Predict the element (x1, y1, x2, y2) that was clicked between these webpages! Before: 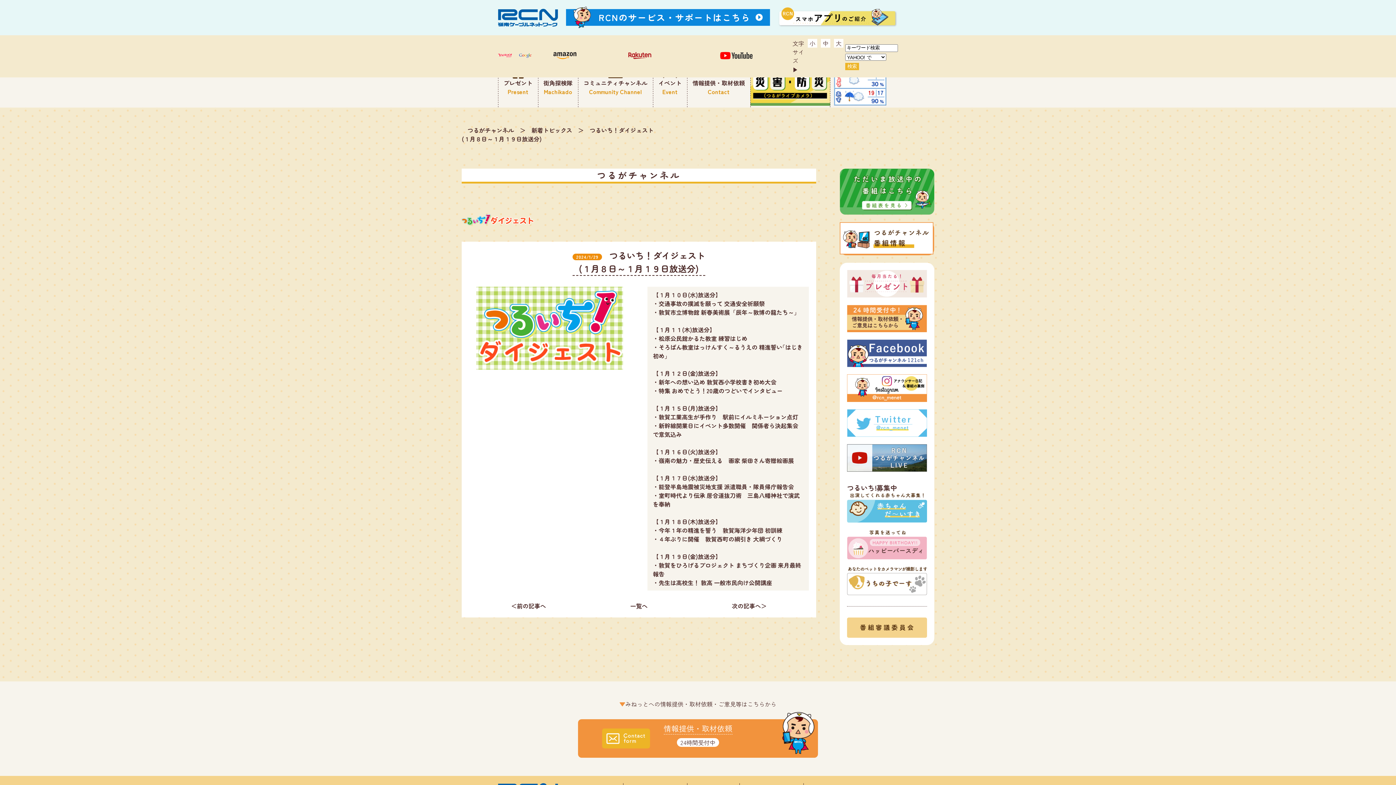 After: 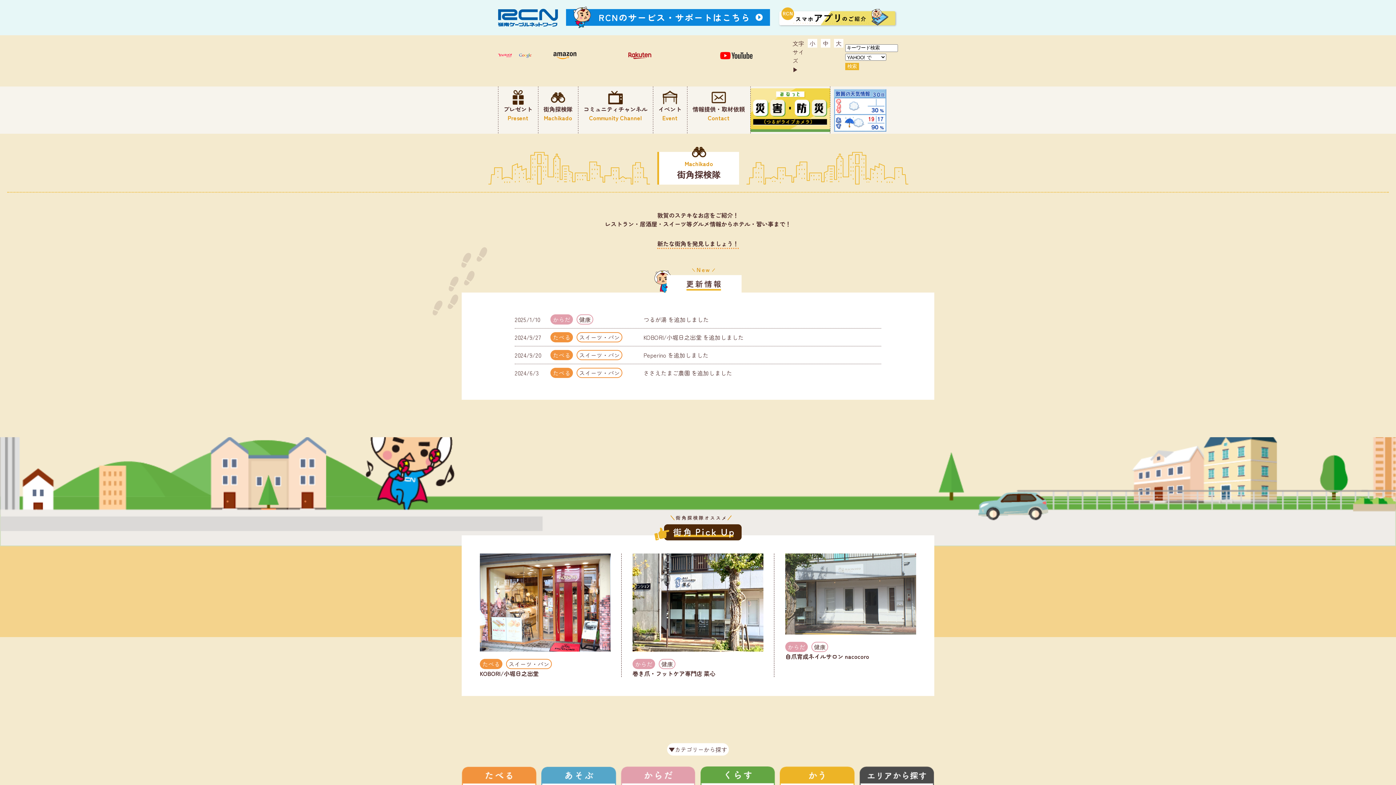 Action: bbox: (538, 60, 578, 96) label: 街角探検隊
Machikado